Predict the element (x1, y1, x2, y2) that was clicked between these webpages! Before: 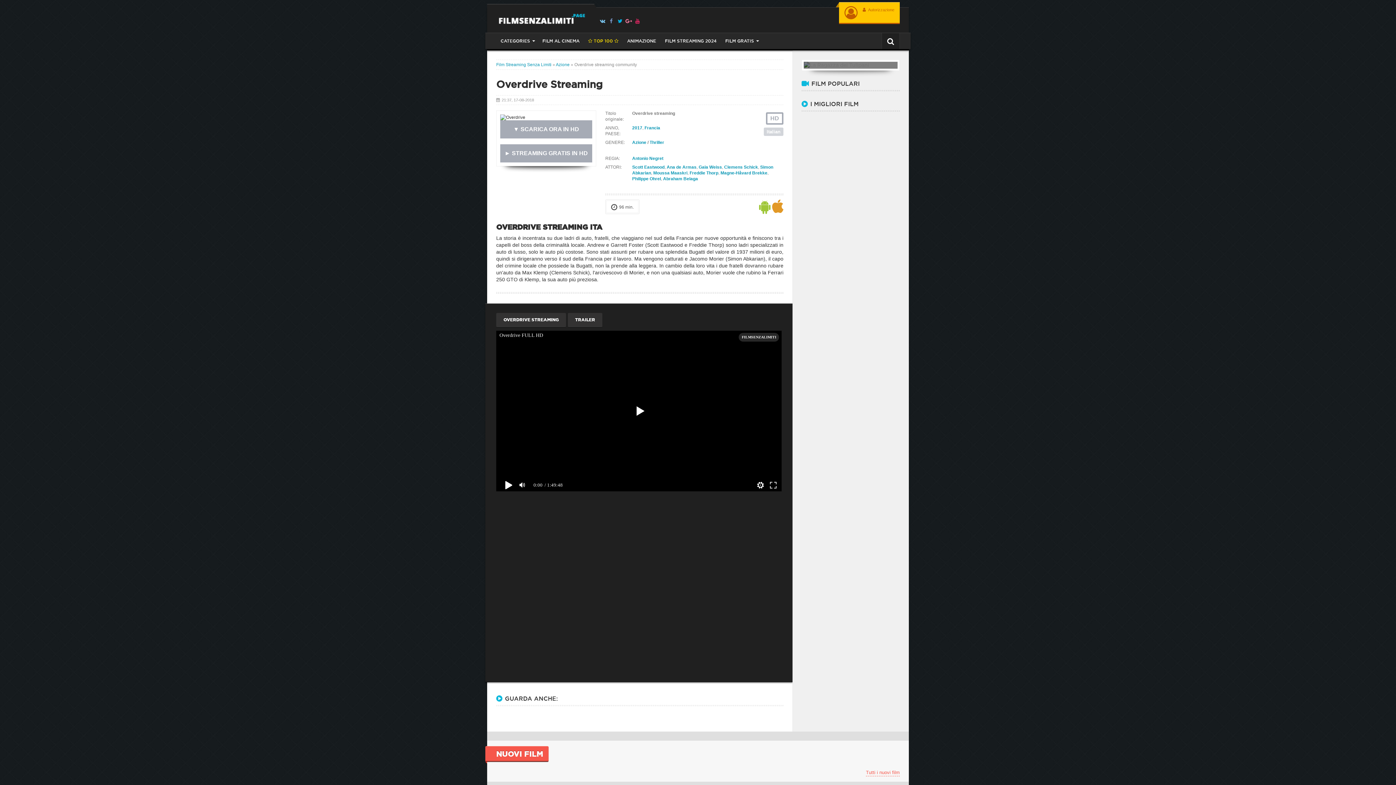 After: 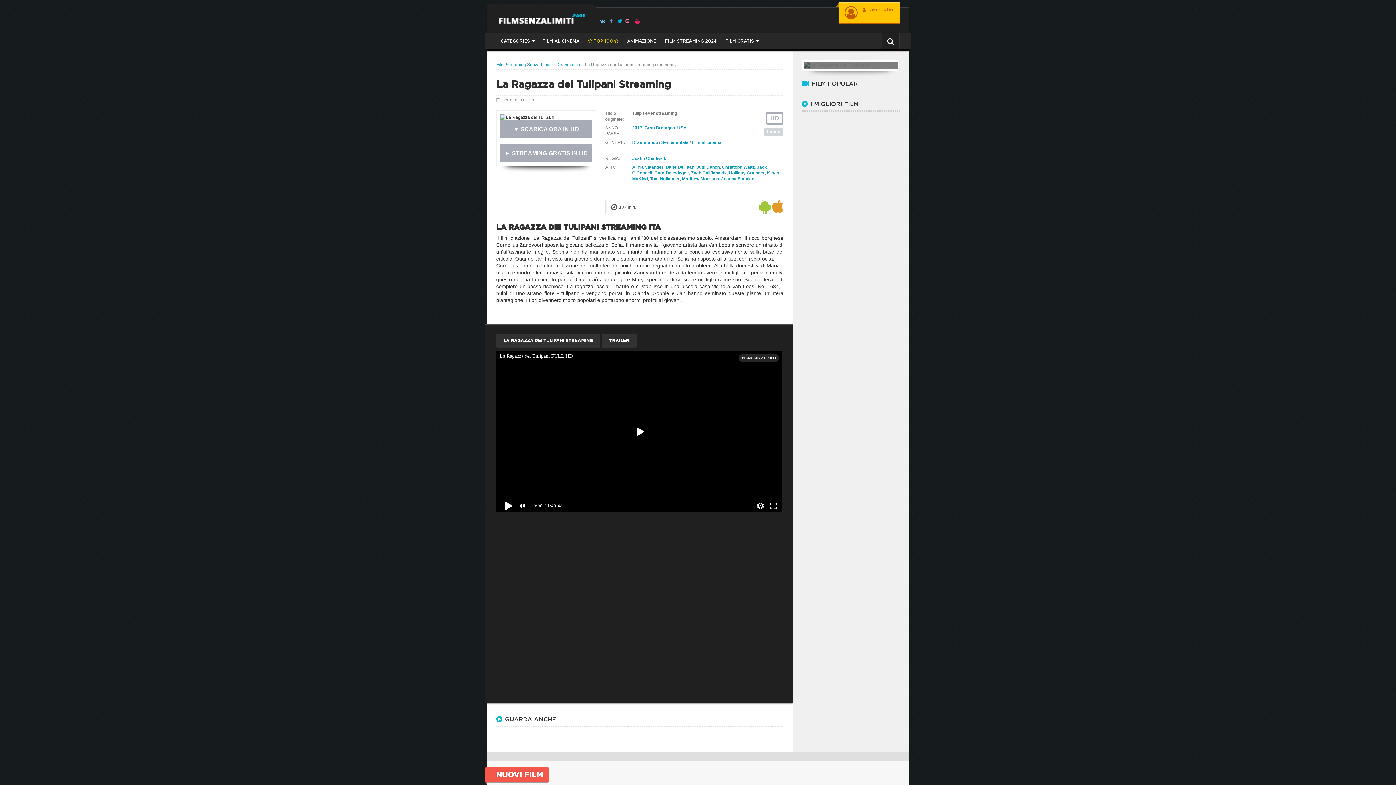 Action: label: La Ragazza dei Tulipani bbox: (804, 61, 897, 68)